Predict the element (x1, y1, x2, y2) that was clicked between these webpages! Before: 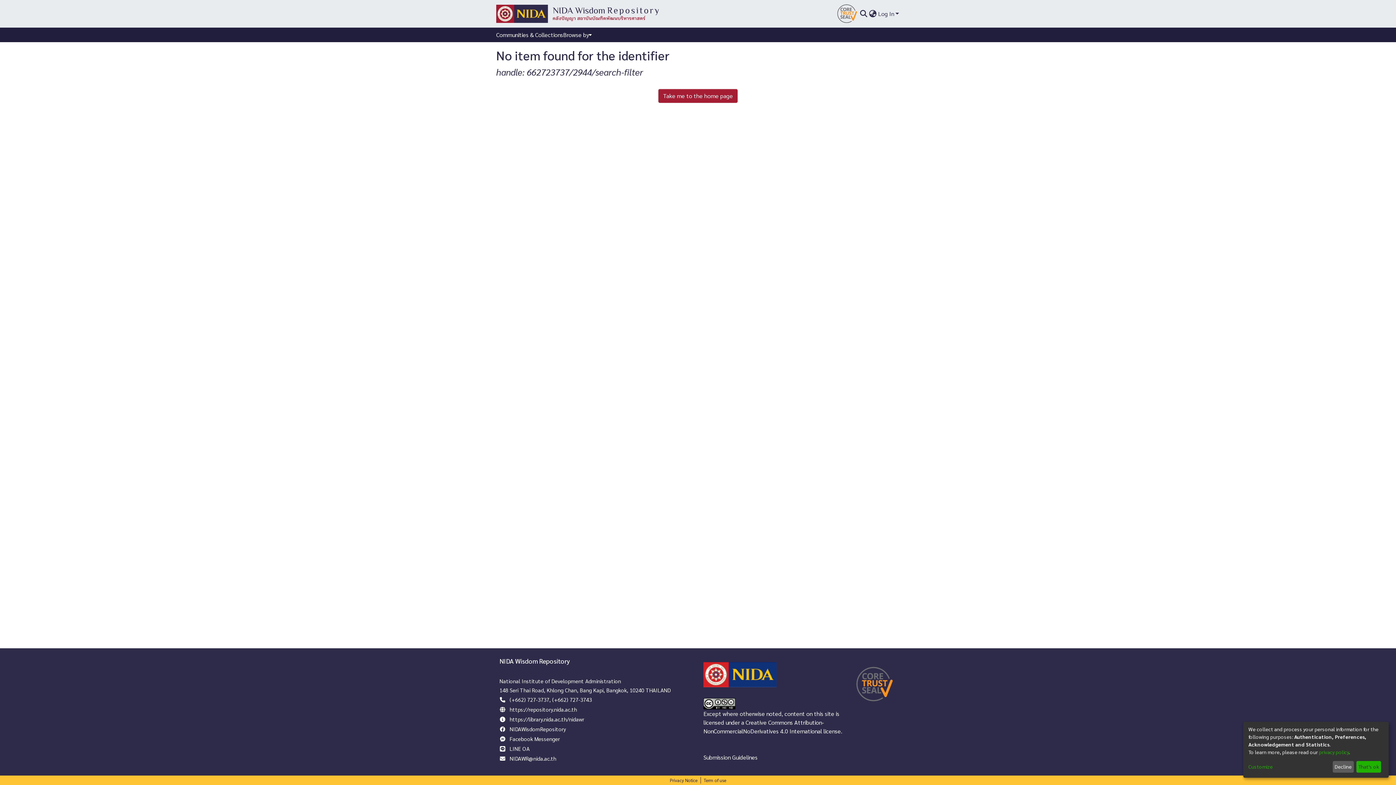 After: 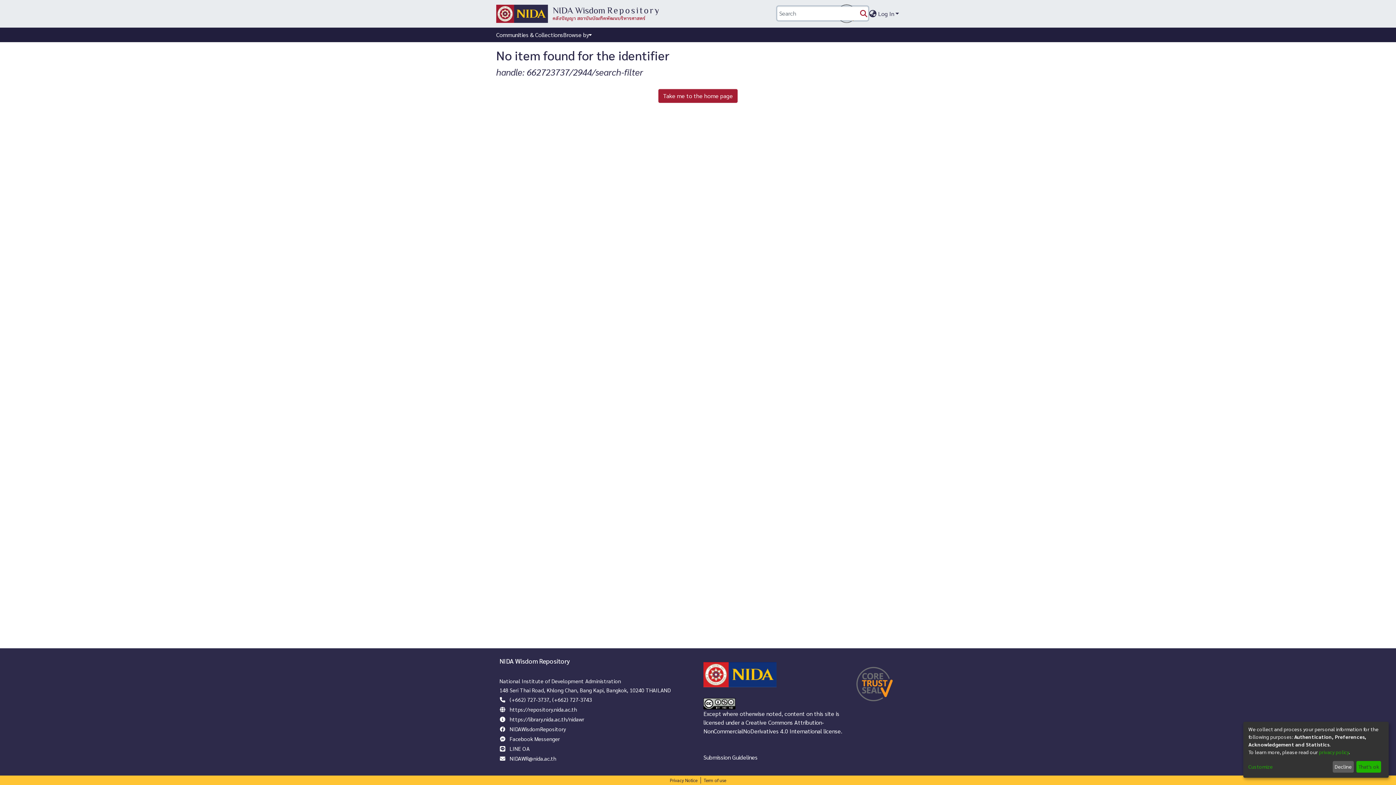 Action: bbox: (881, 7, 890, 16) label: Submit search